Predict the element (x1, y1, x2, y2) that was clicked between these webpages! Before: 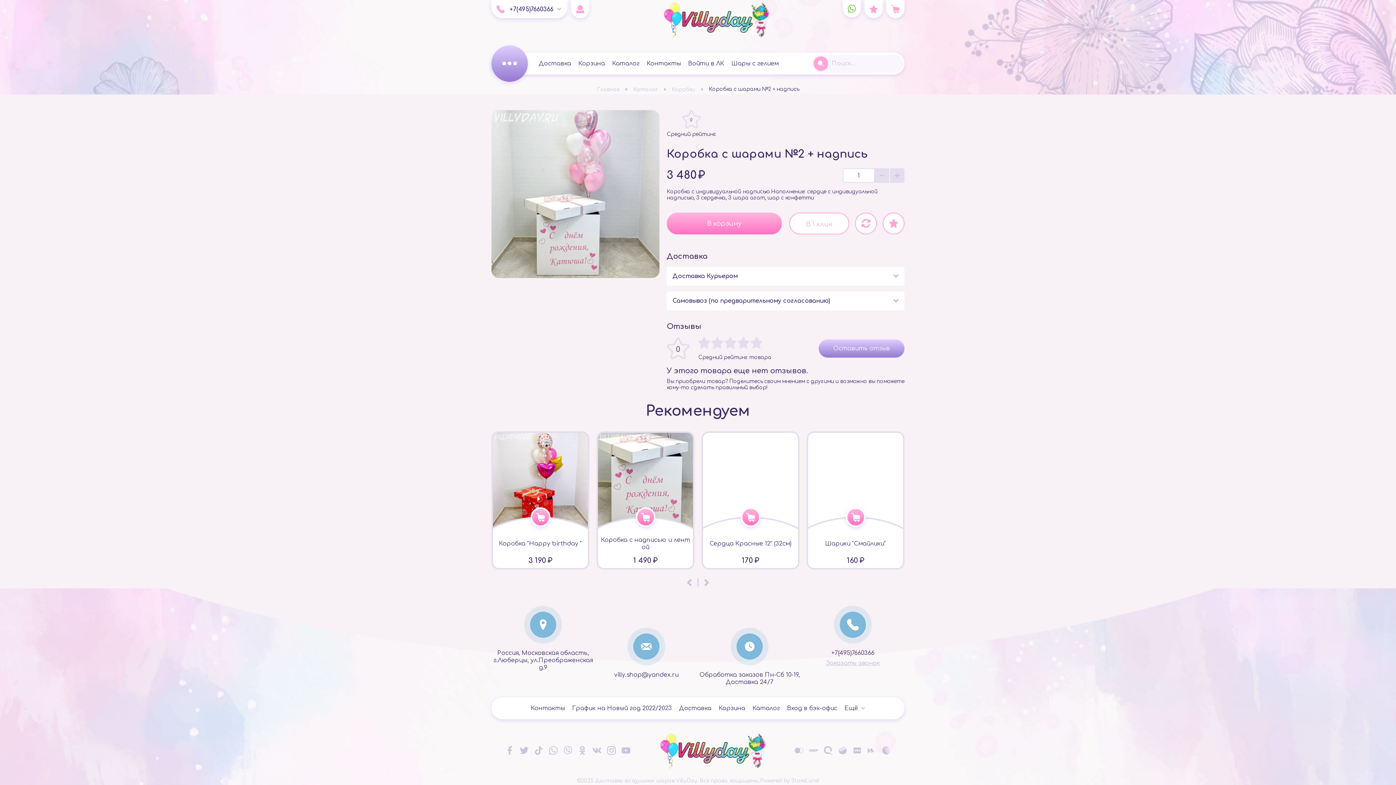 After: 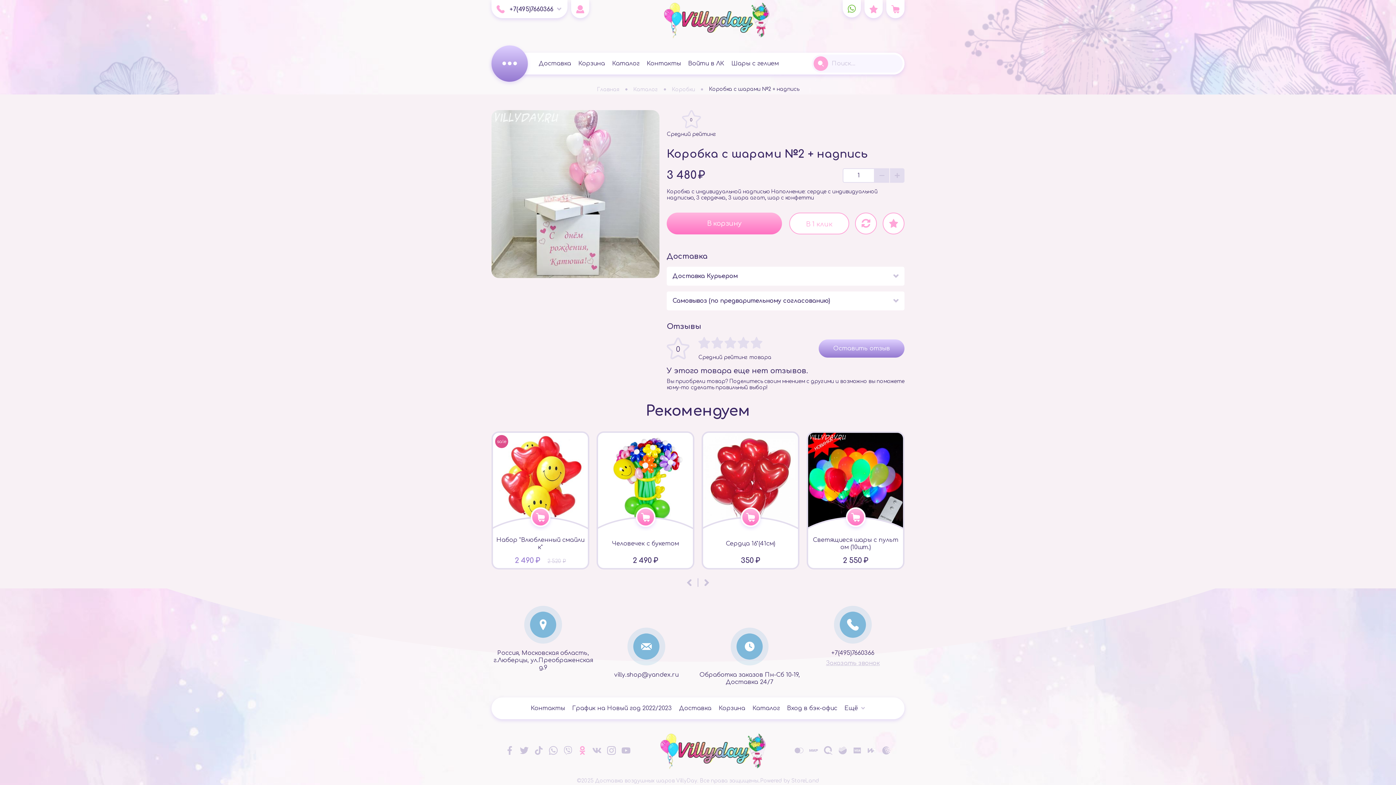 Action: bbox: (578, 746, 586, 756)